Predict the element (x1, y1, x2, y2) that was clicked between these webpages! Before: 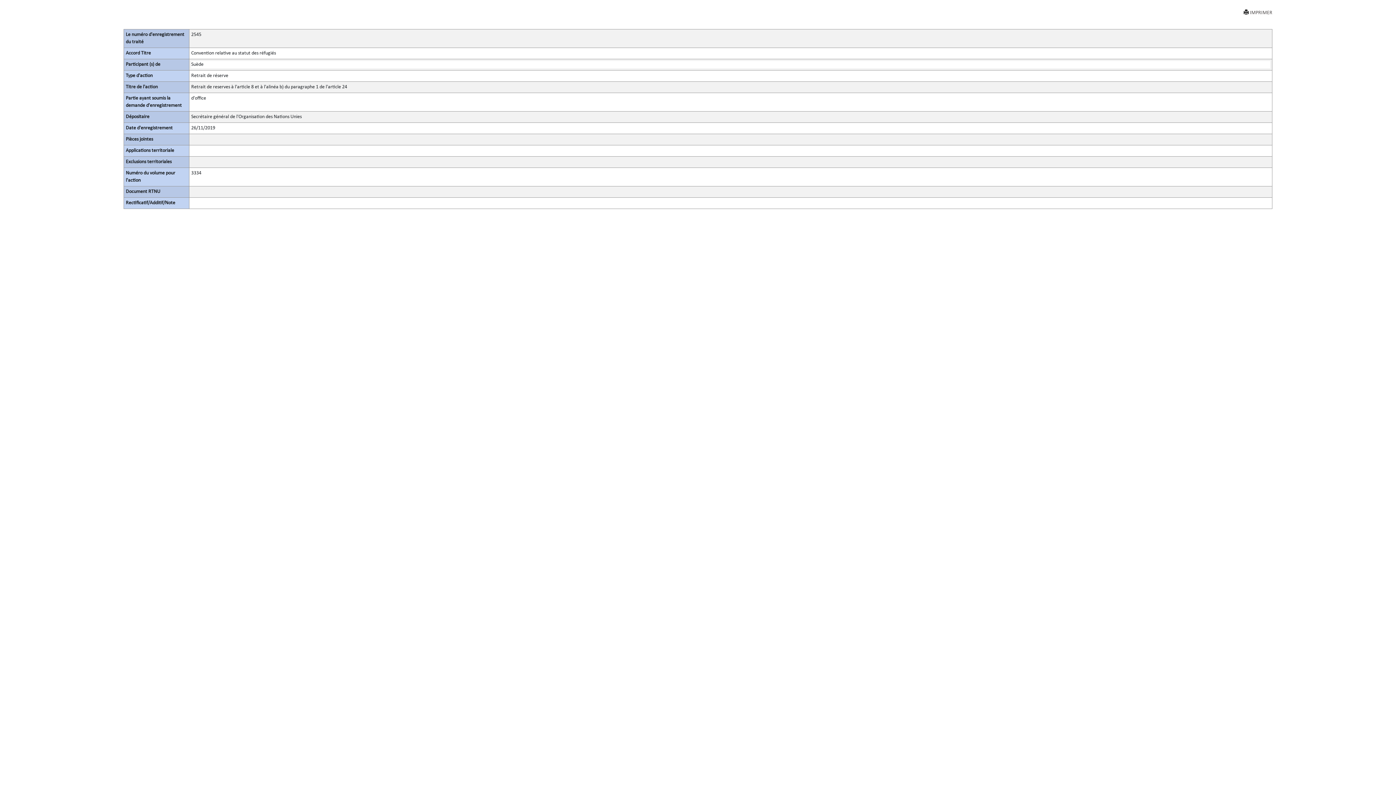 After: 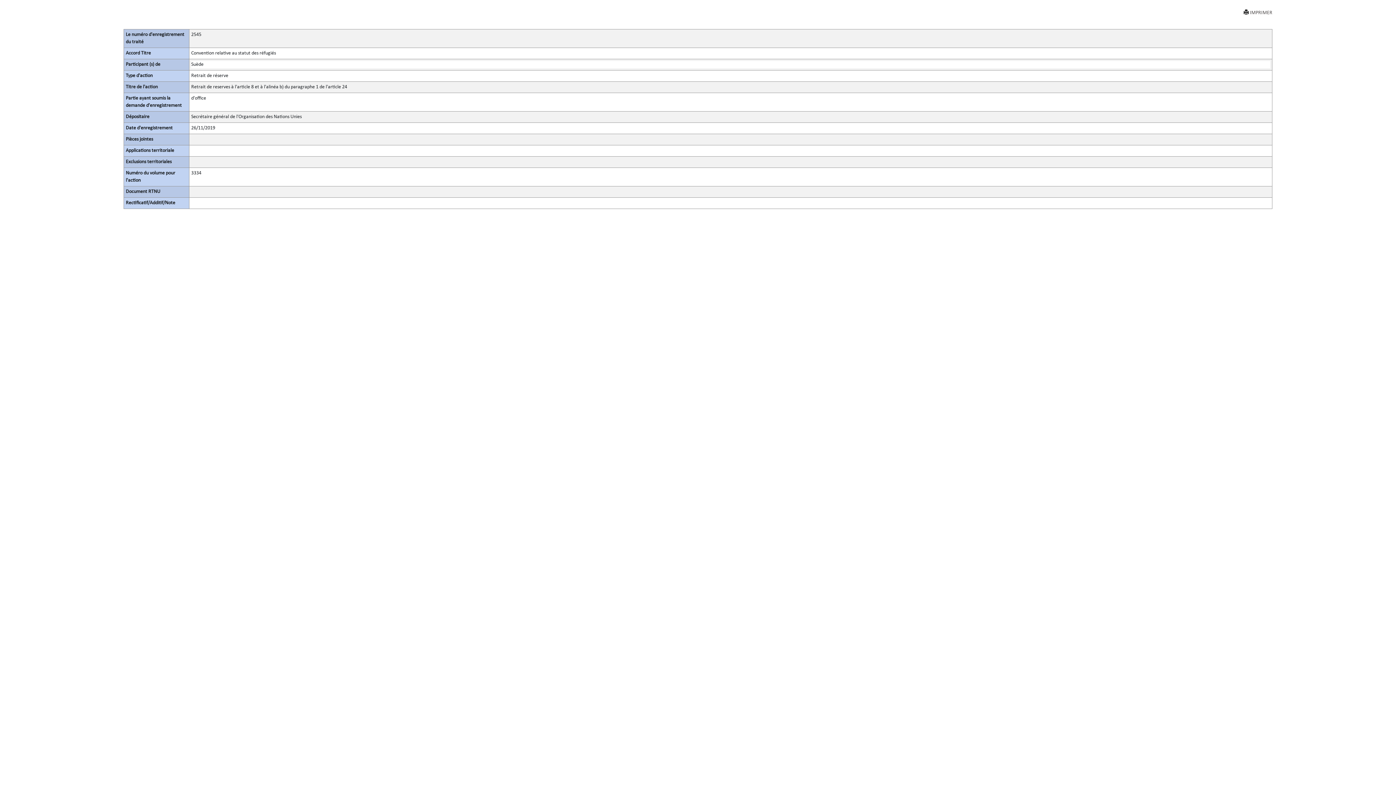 Action: bbox: (1244, 9, 1272, 16) label: IMPRIMER